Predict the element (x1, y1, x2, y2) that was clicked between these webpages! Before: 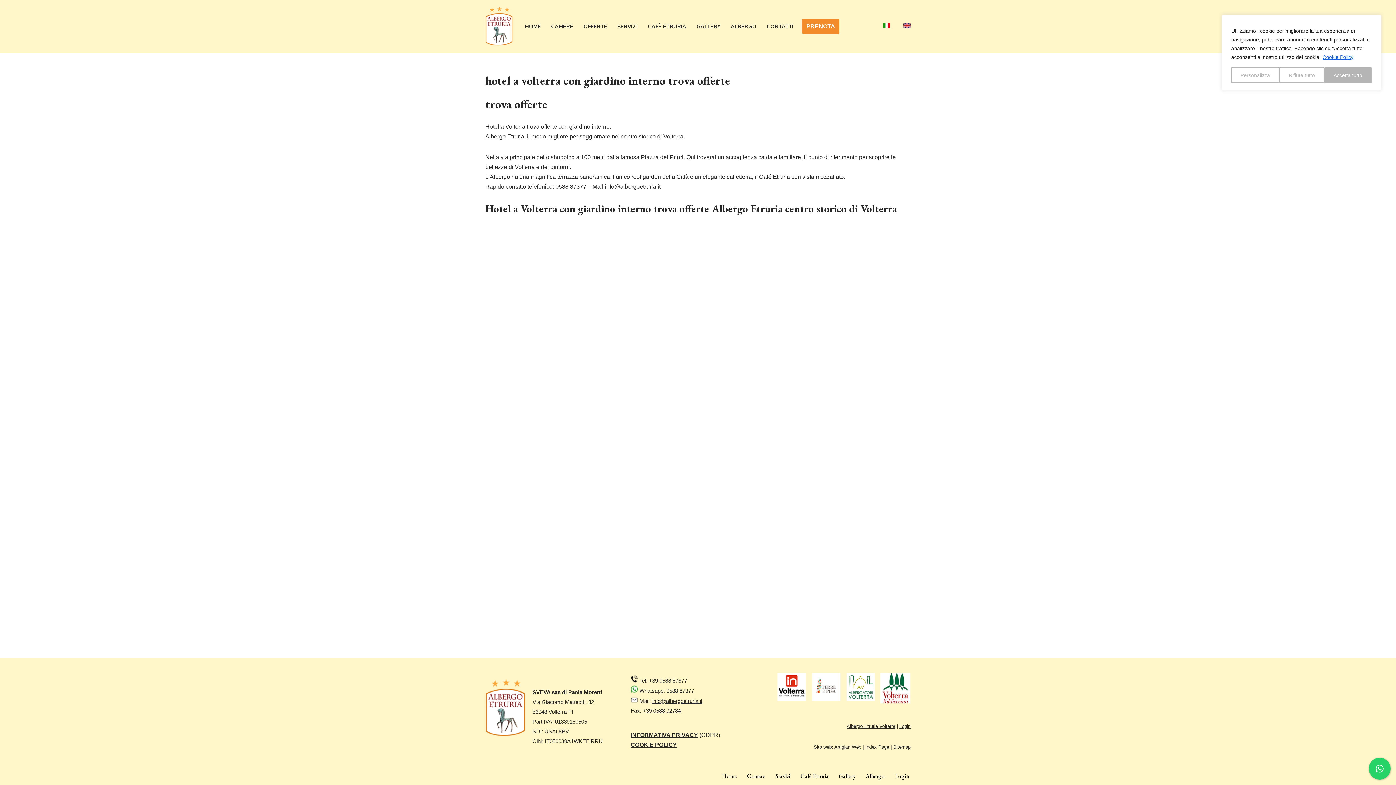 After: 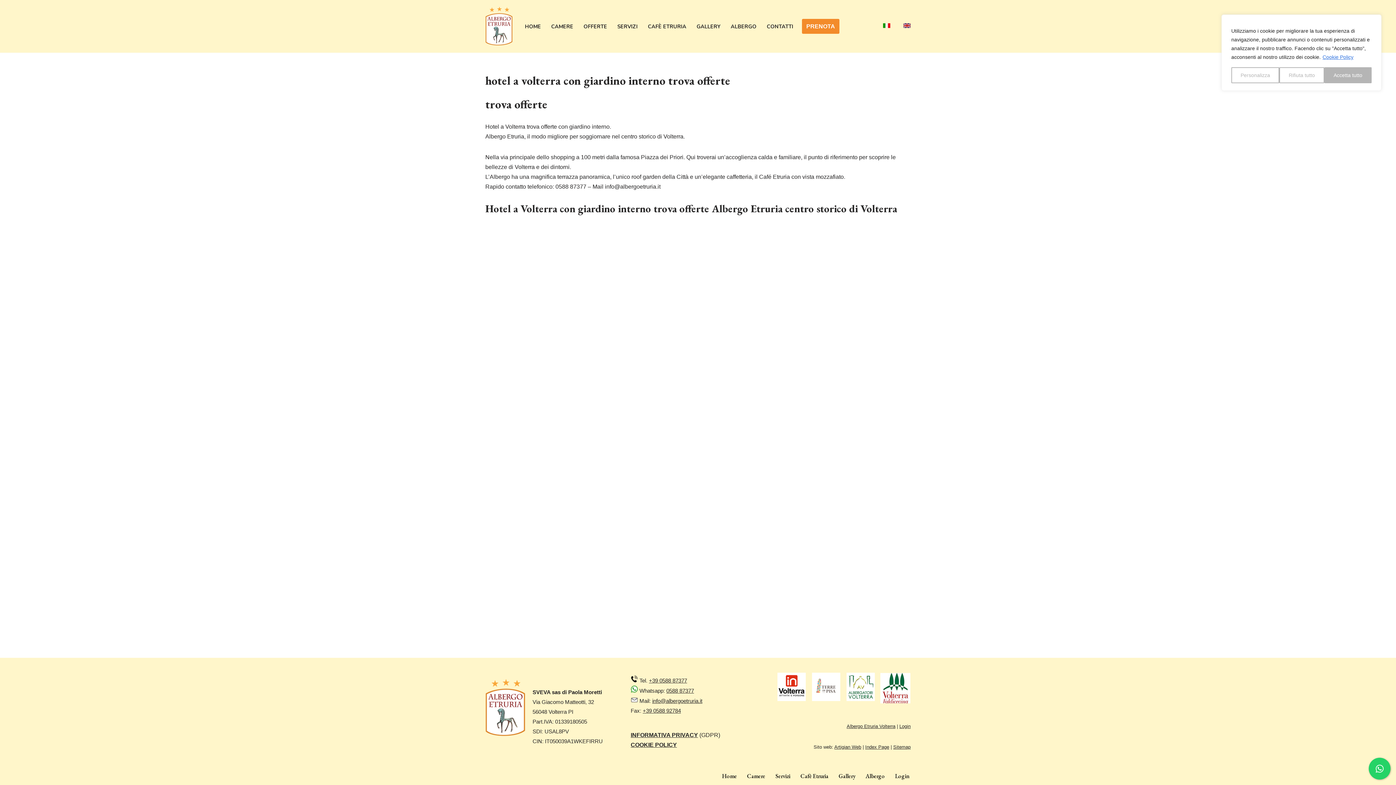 Action: bbox: (1322, 53, 1354, 60) label: Cookie Policy